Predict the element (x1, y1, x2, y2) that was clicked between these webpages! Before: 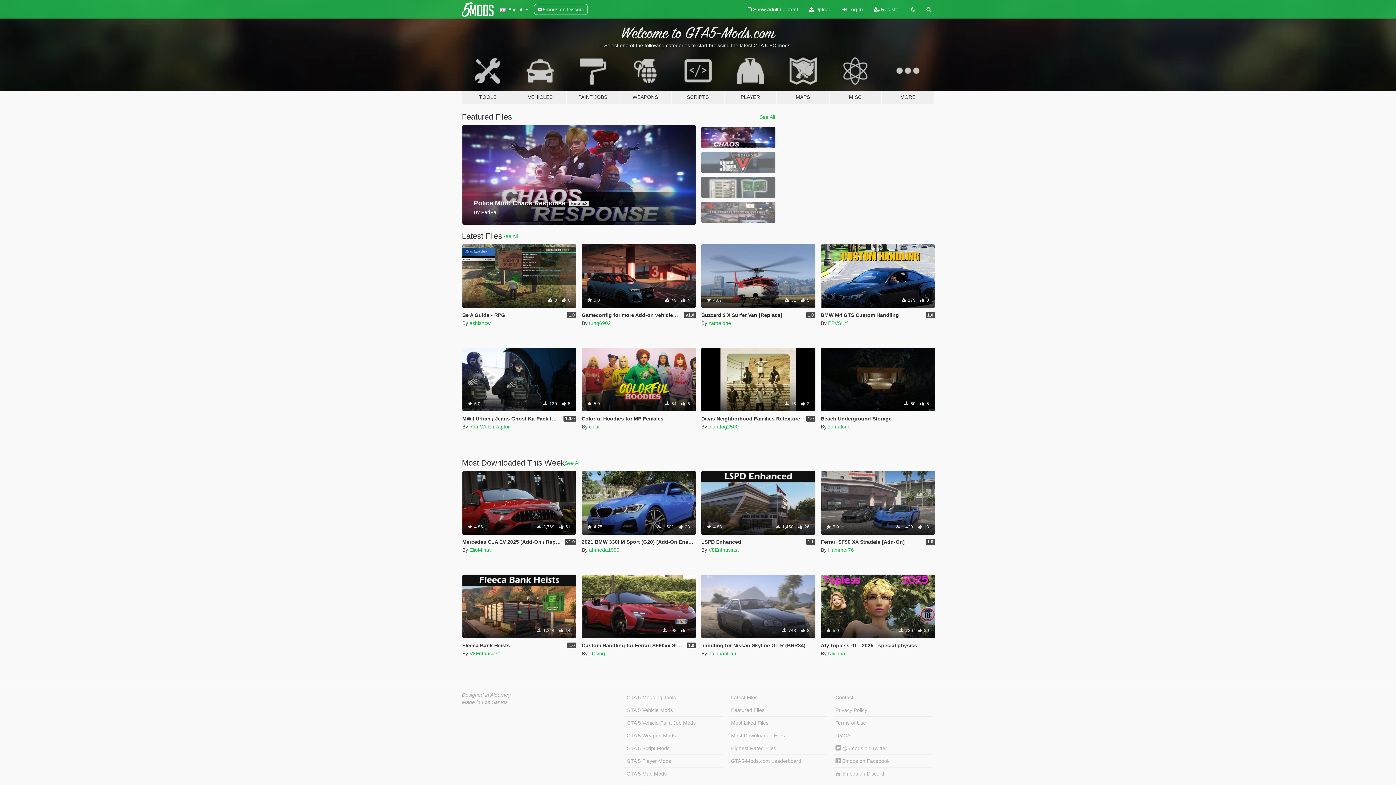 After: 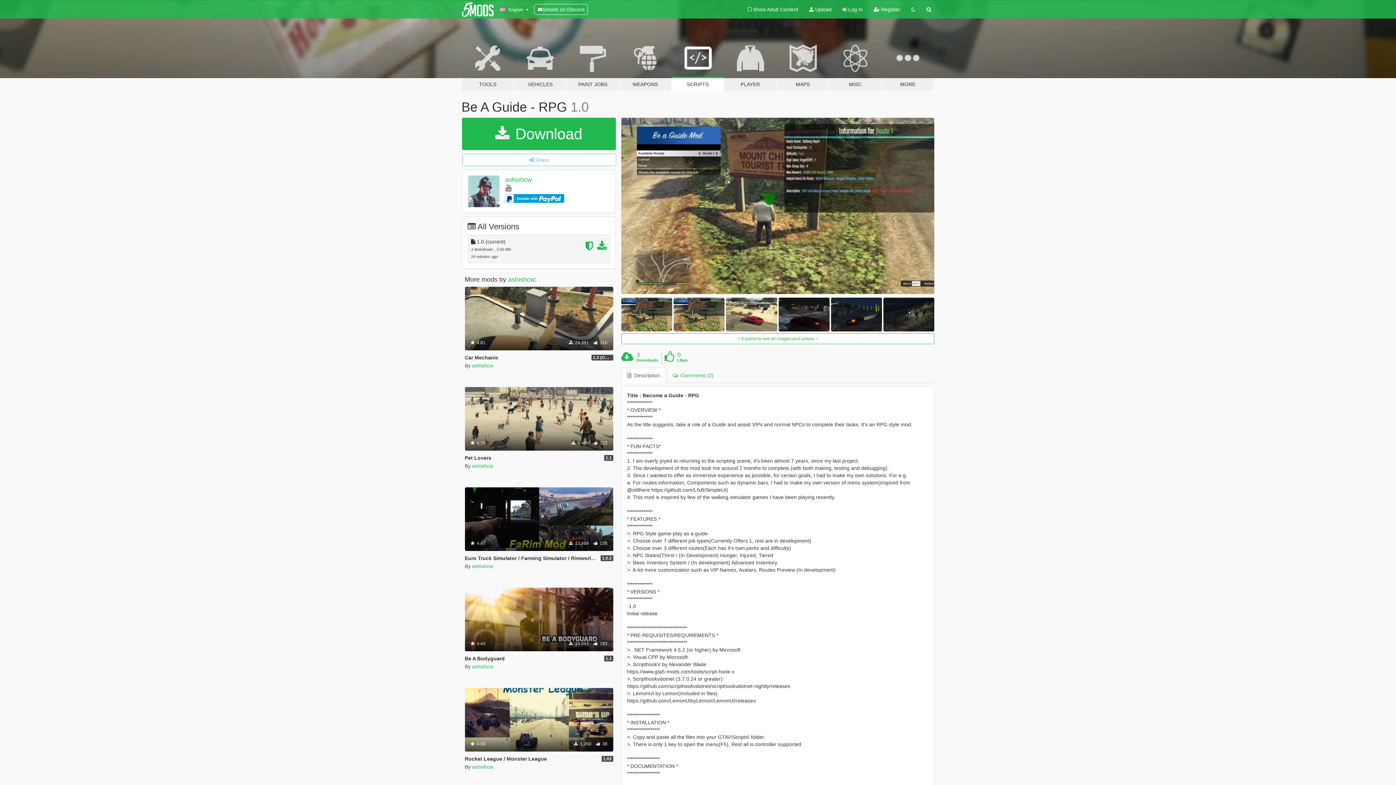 Action: label: Be A Guide - RPG bbox: (462, 312, 505, 318)